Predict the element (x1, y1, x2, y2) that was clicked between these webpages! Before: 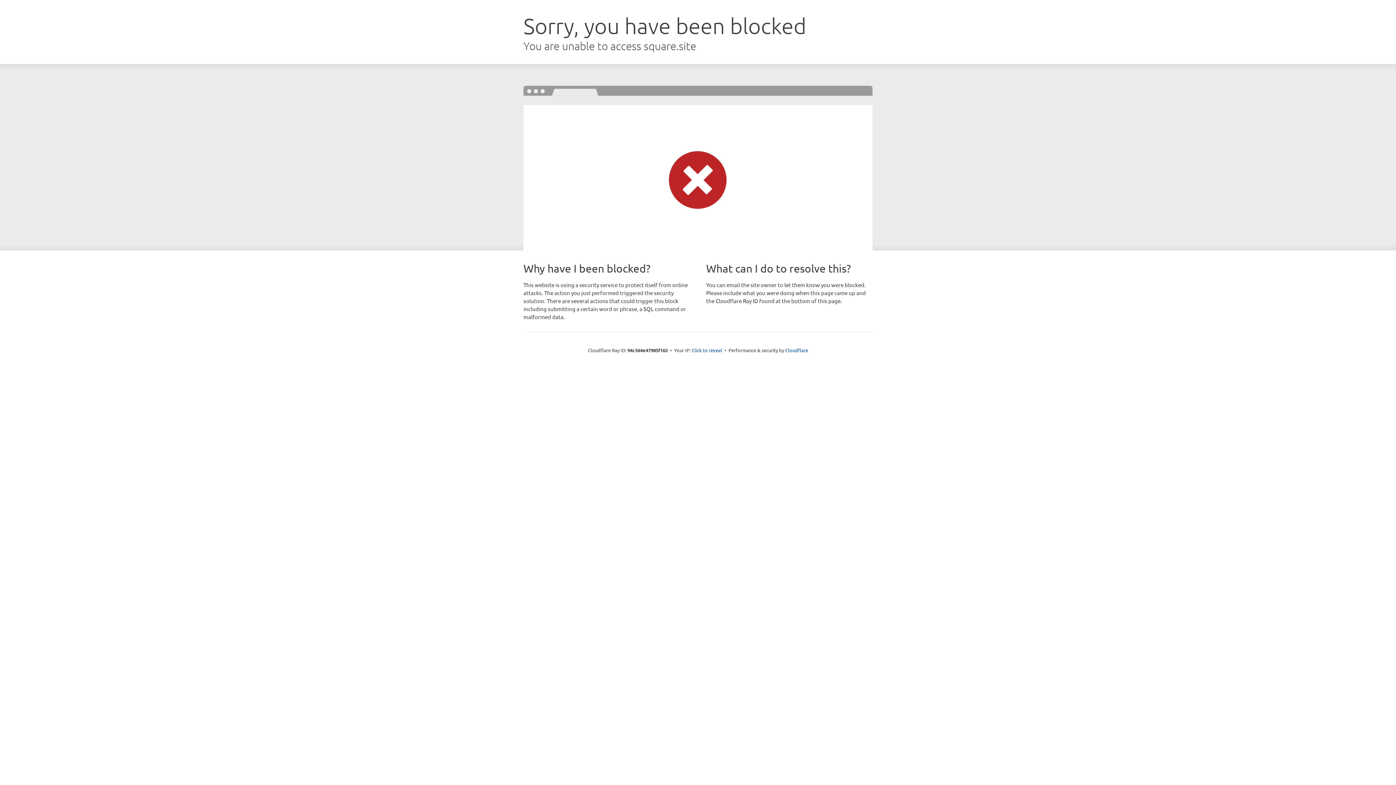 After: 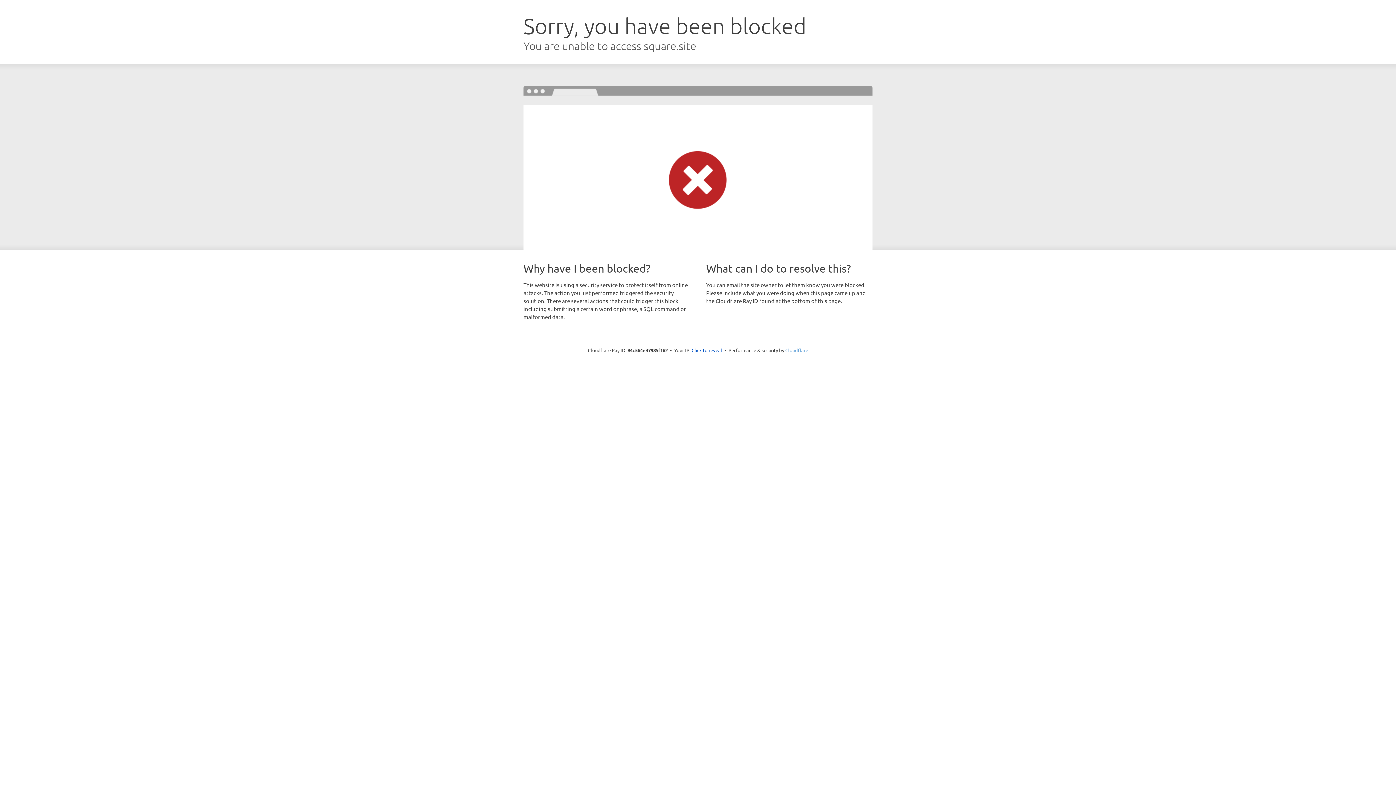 Action: label: Cloudflare bbox: (785, 347, 808, 353)